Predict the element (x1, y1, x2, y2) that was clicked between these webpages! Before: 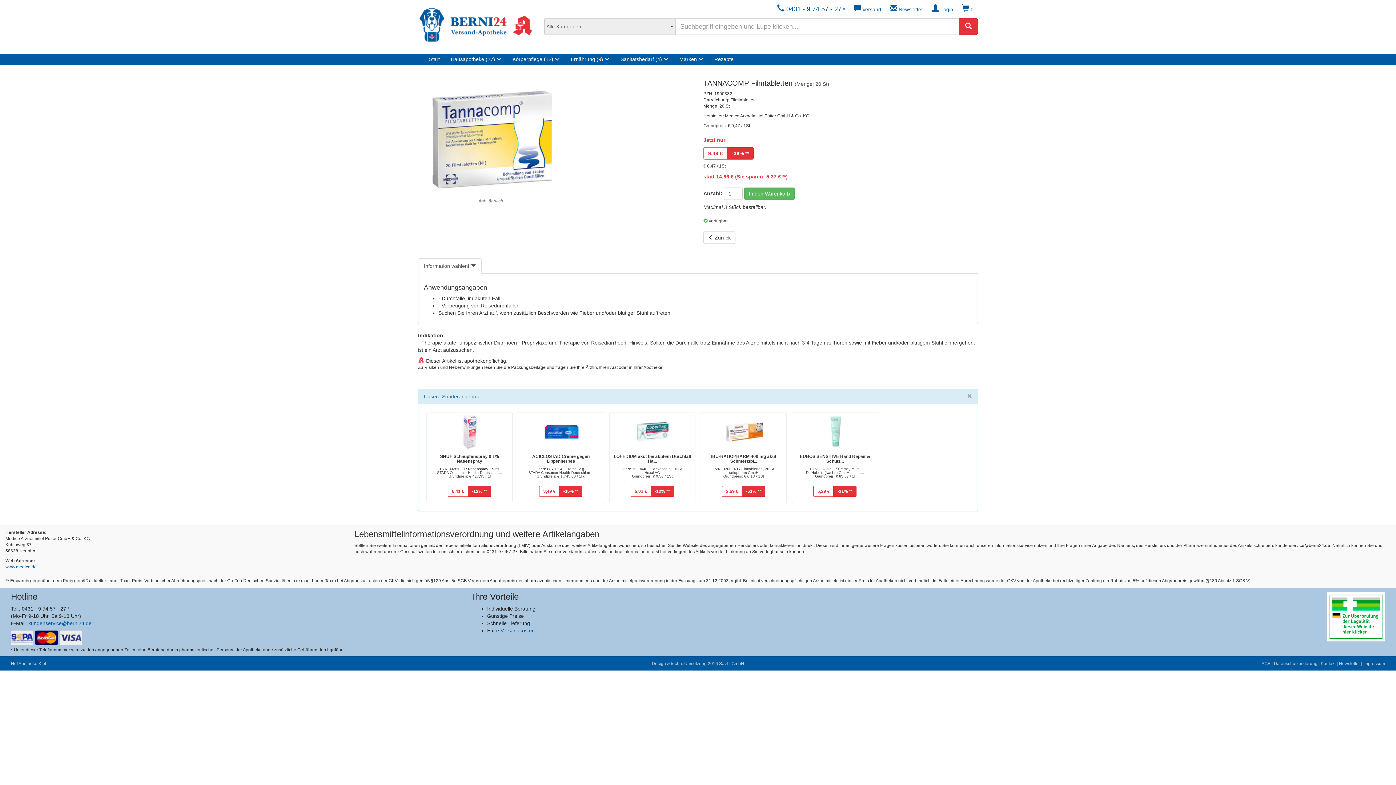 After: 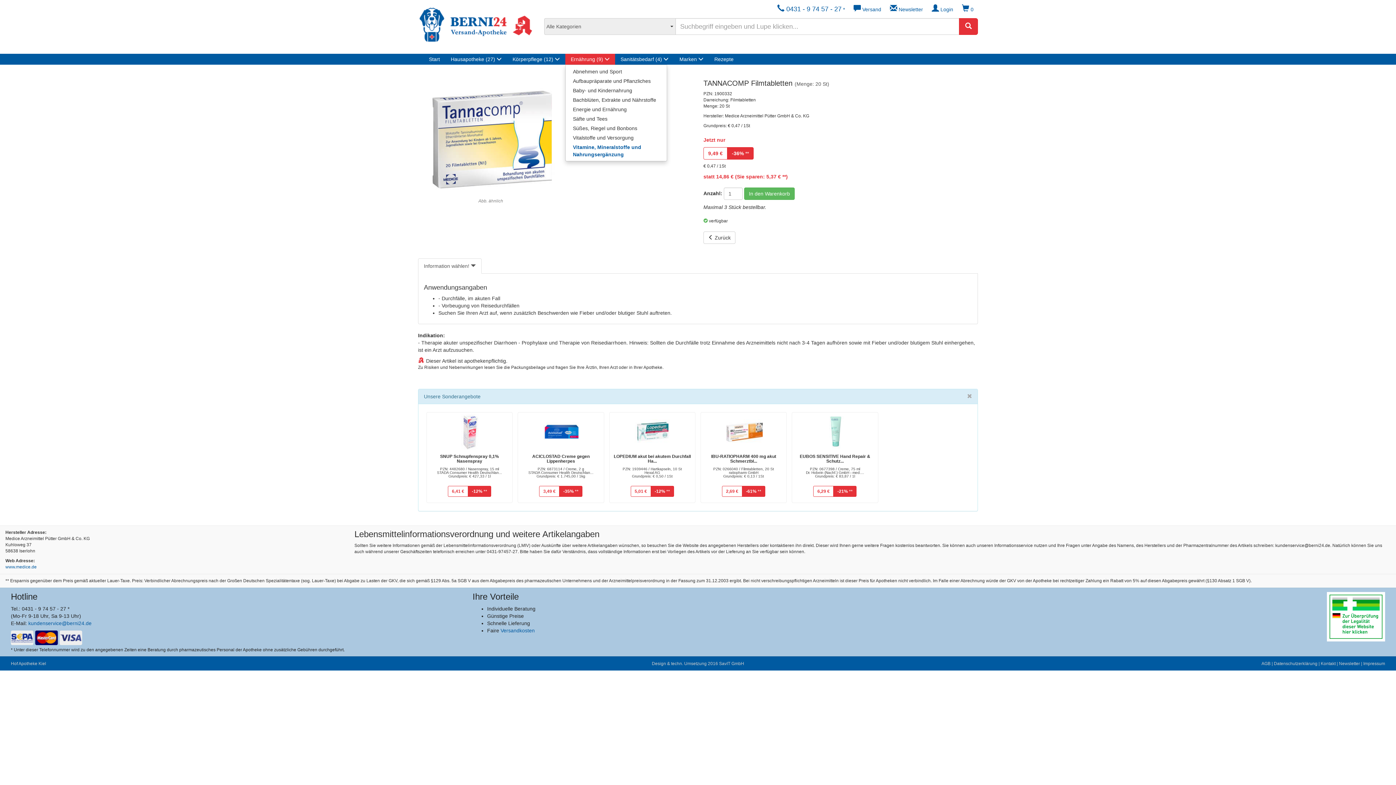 Action: label: Ernährung (9)  bbox: (565, 53, 615, 64)